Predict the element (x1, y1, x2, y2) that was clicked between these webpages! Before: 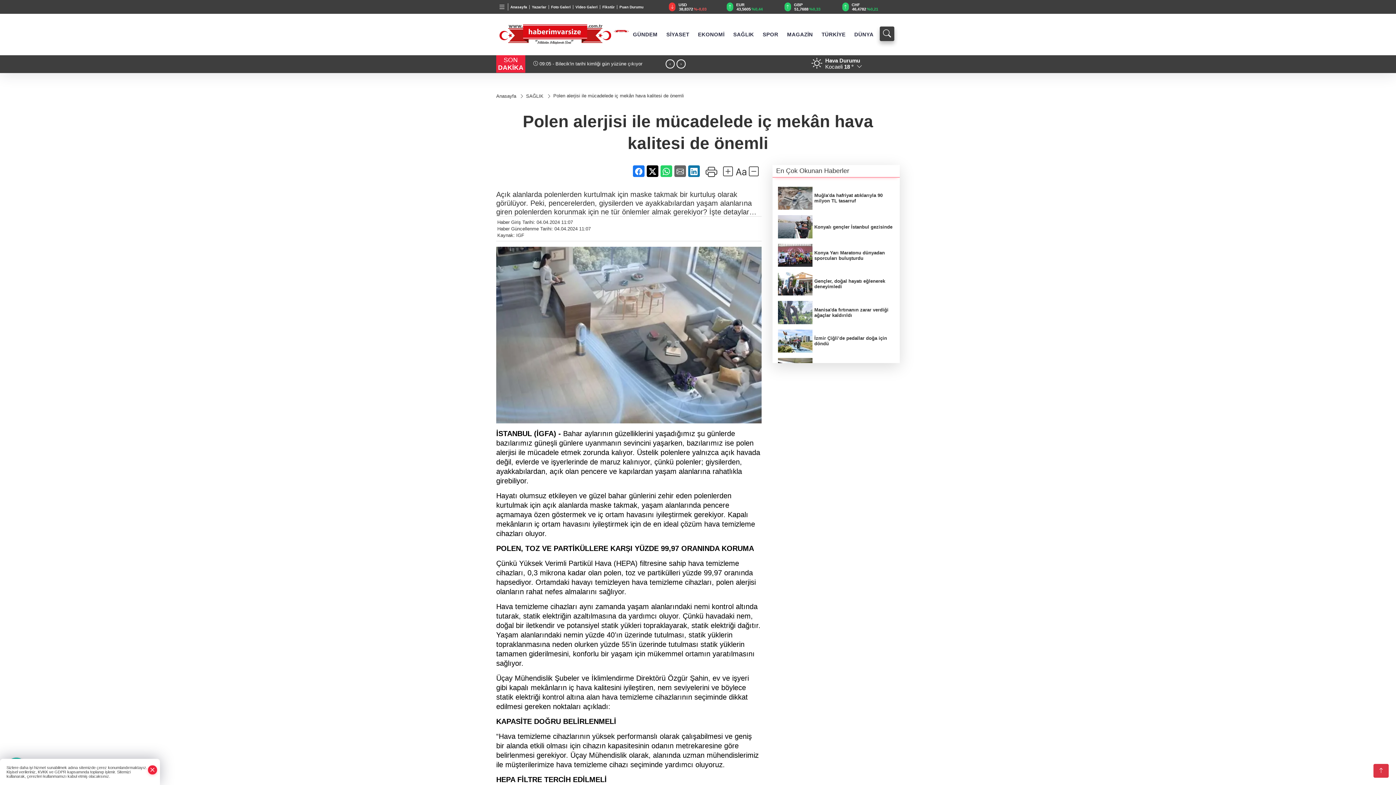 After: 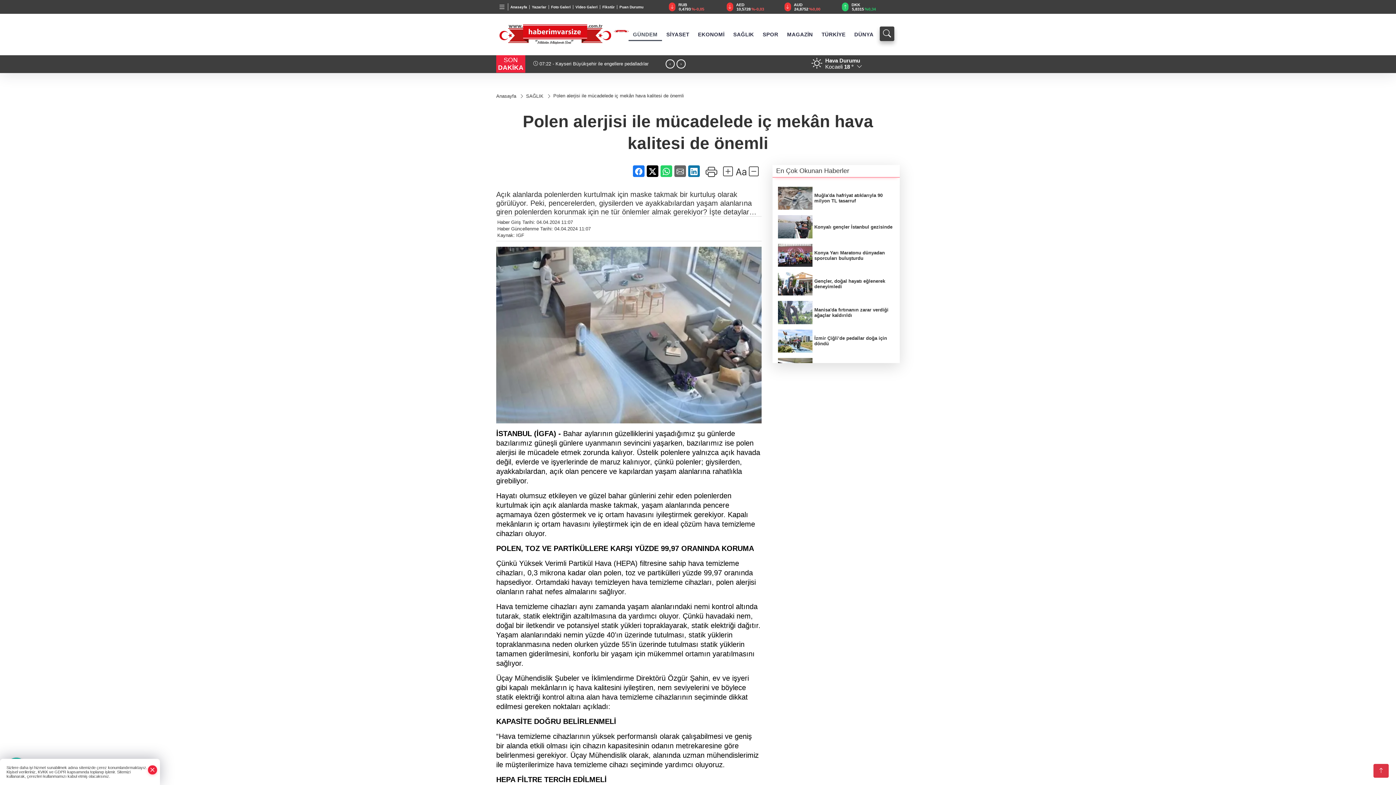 Action: label: GÜNDEM bbox: (628, 27, 662, 41)